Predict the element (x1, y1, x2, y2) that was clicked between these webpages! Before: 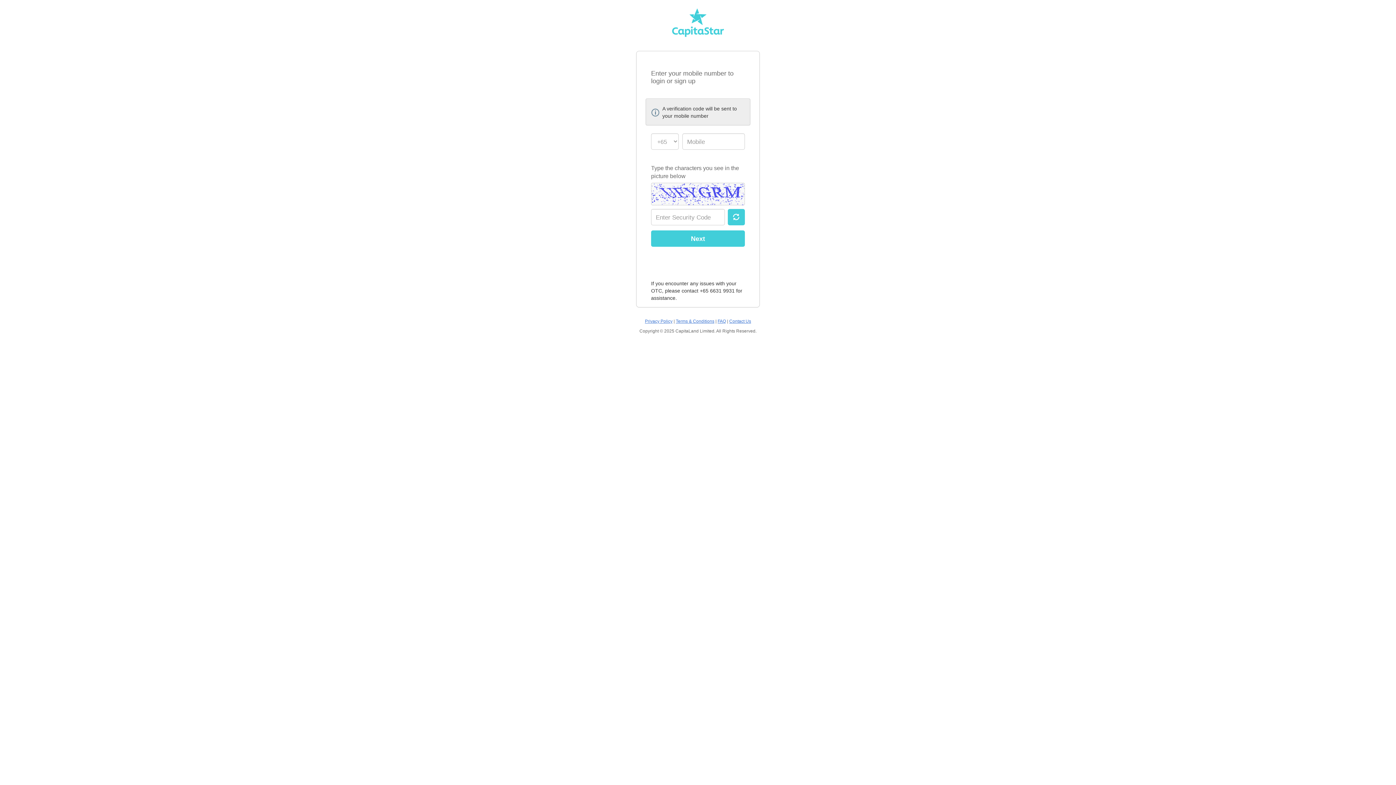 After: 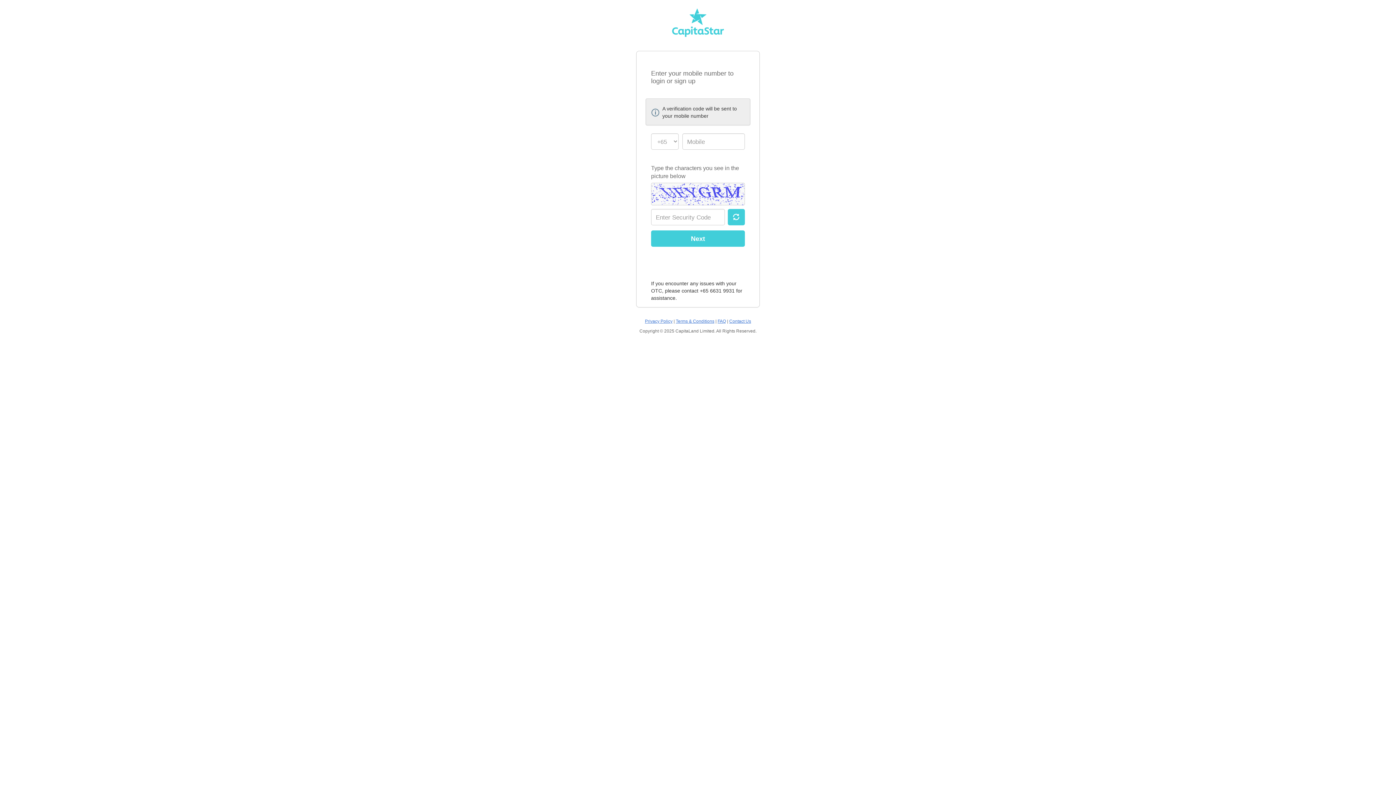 Action: label: Contact Us bbox: (729, 319, 751, 324)